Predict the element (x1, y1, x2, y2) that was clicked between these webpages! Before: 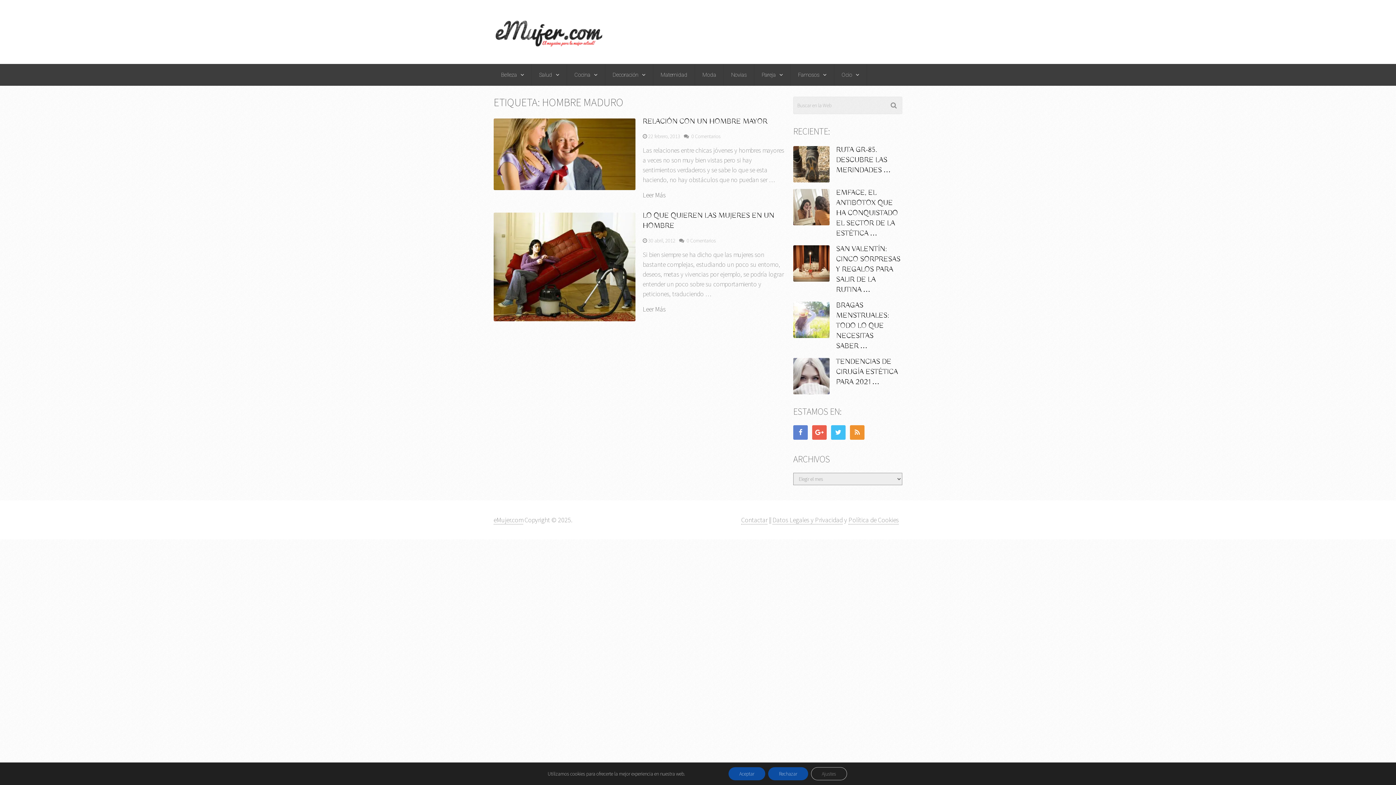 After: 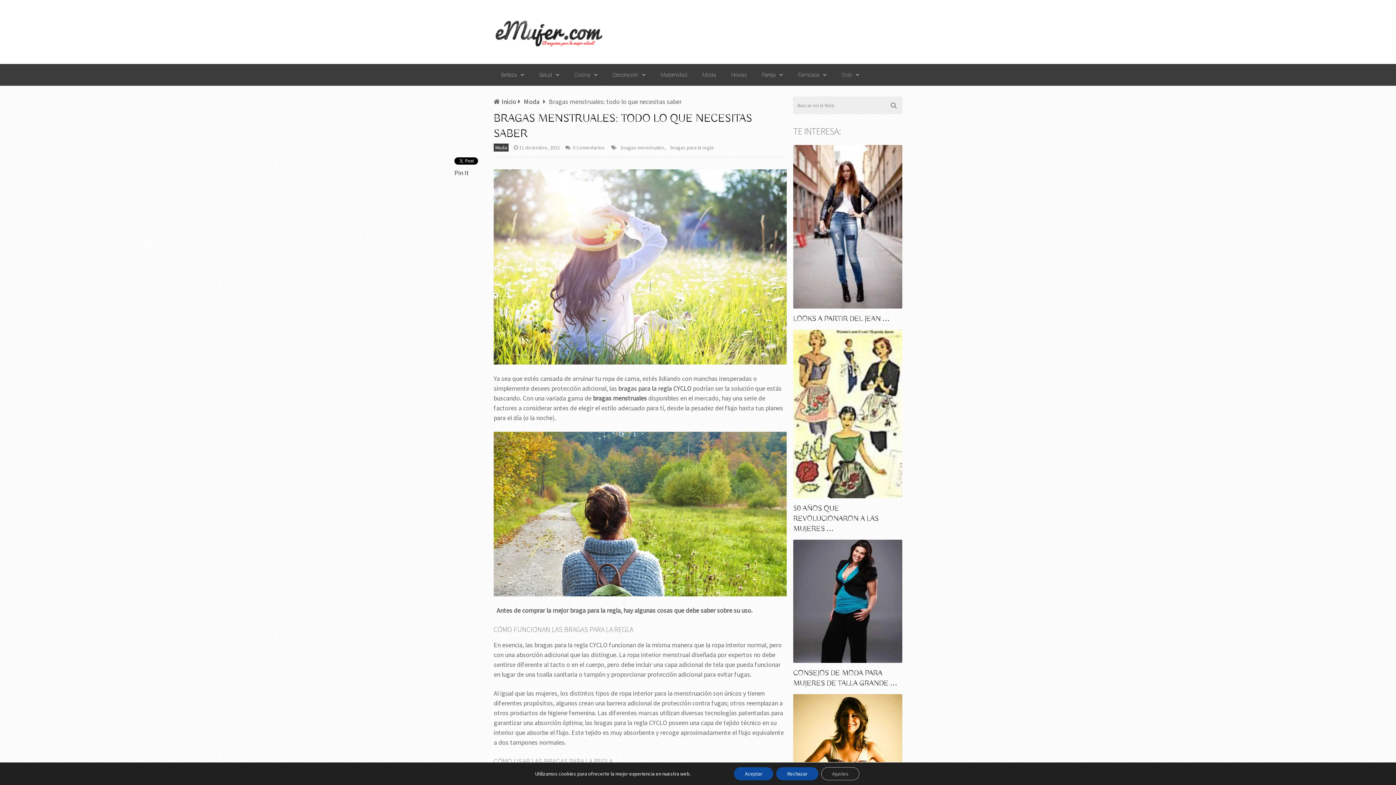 Action: label: BRAGAS MENSTRUALES: TODO LO QUE NECESITAS SABER … bbox: (836, 301, 889, 351)